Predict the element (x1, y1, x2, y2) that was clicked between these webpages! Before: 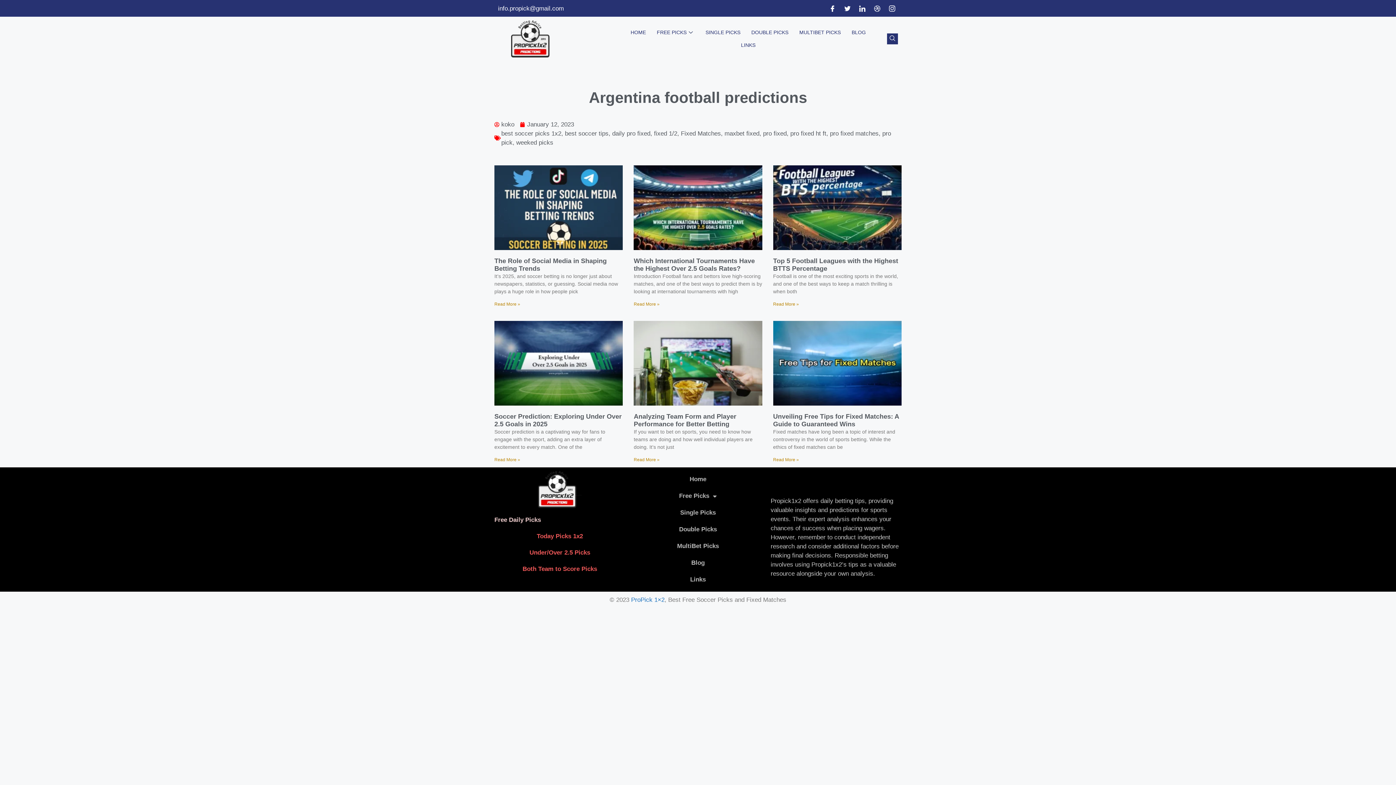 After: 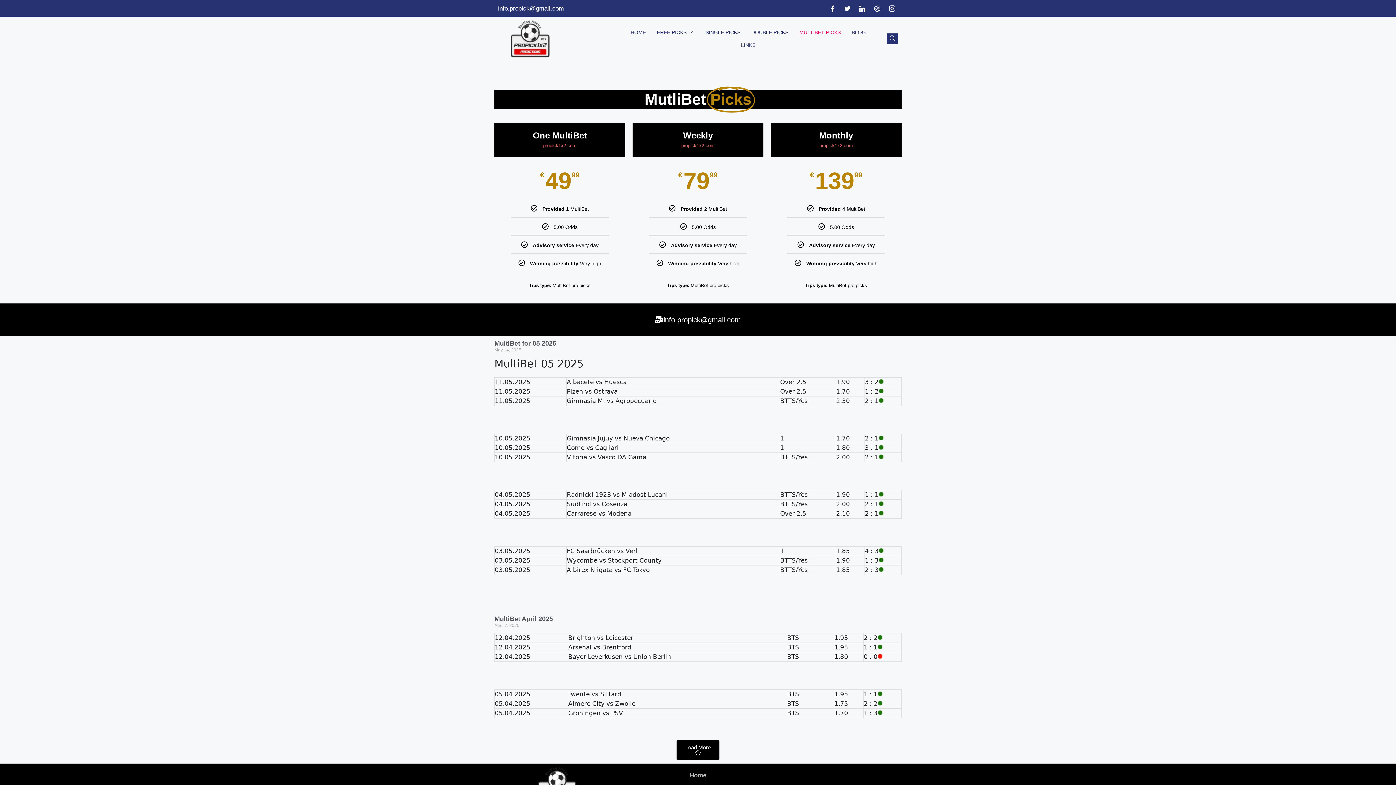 Action: label: MULTIBET PICKS bbox: (794, 26, 846, 38)